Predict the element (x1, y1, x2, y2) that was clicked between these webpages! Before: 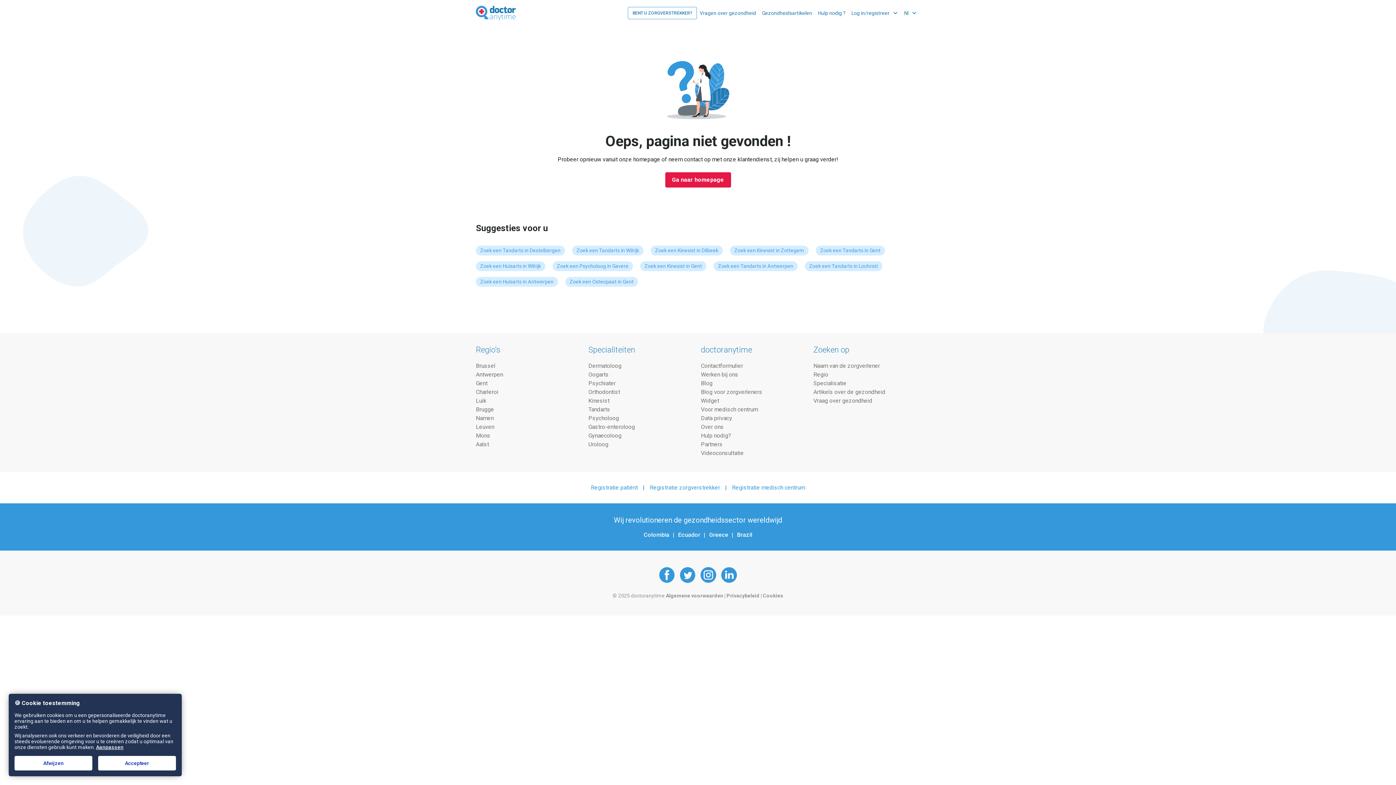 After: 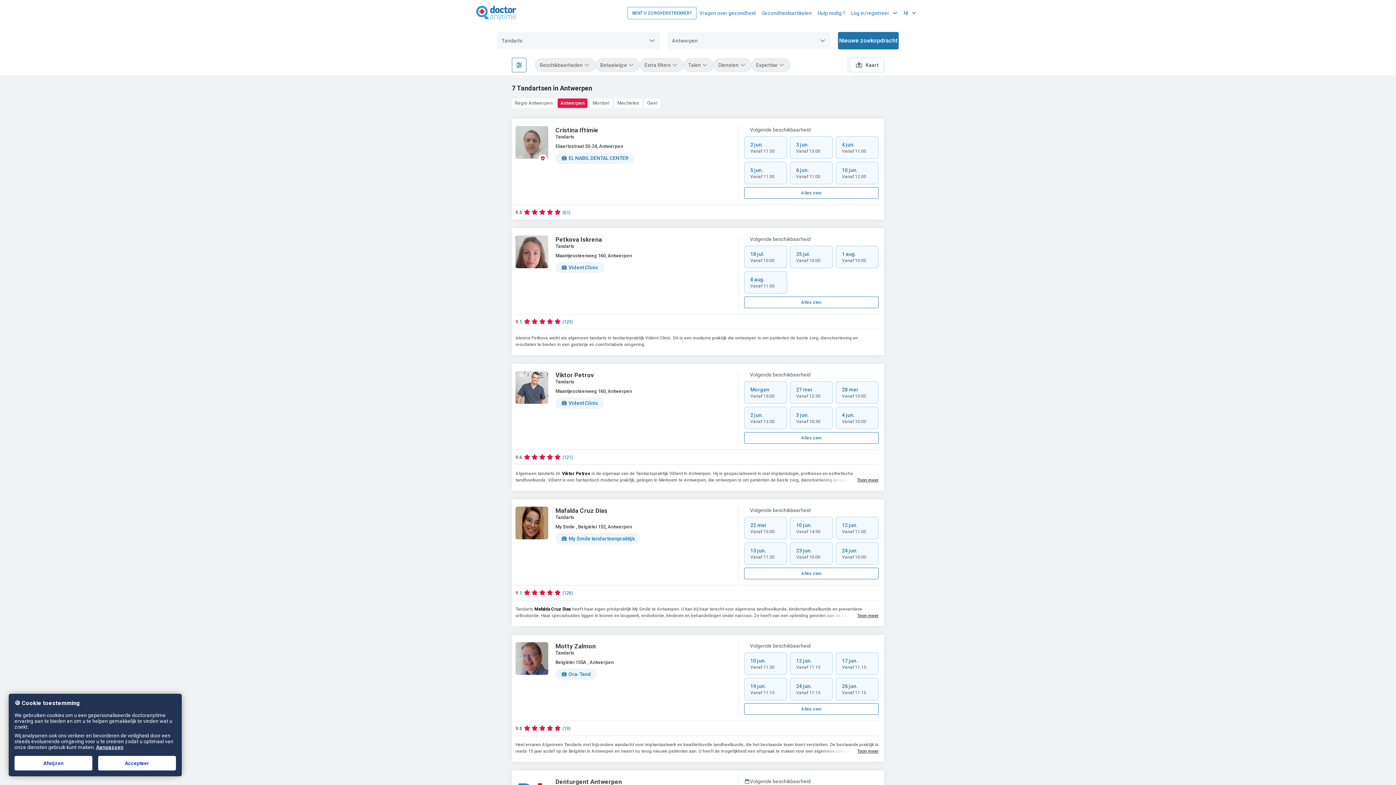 Action: bbox: (713, 261, 797, 271) label: Zoek een Tandarts in Antwerpen